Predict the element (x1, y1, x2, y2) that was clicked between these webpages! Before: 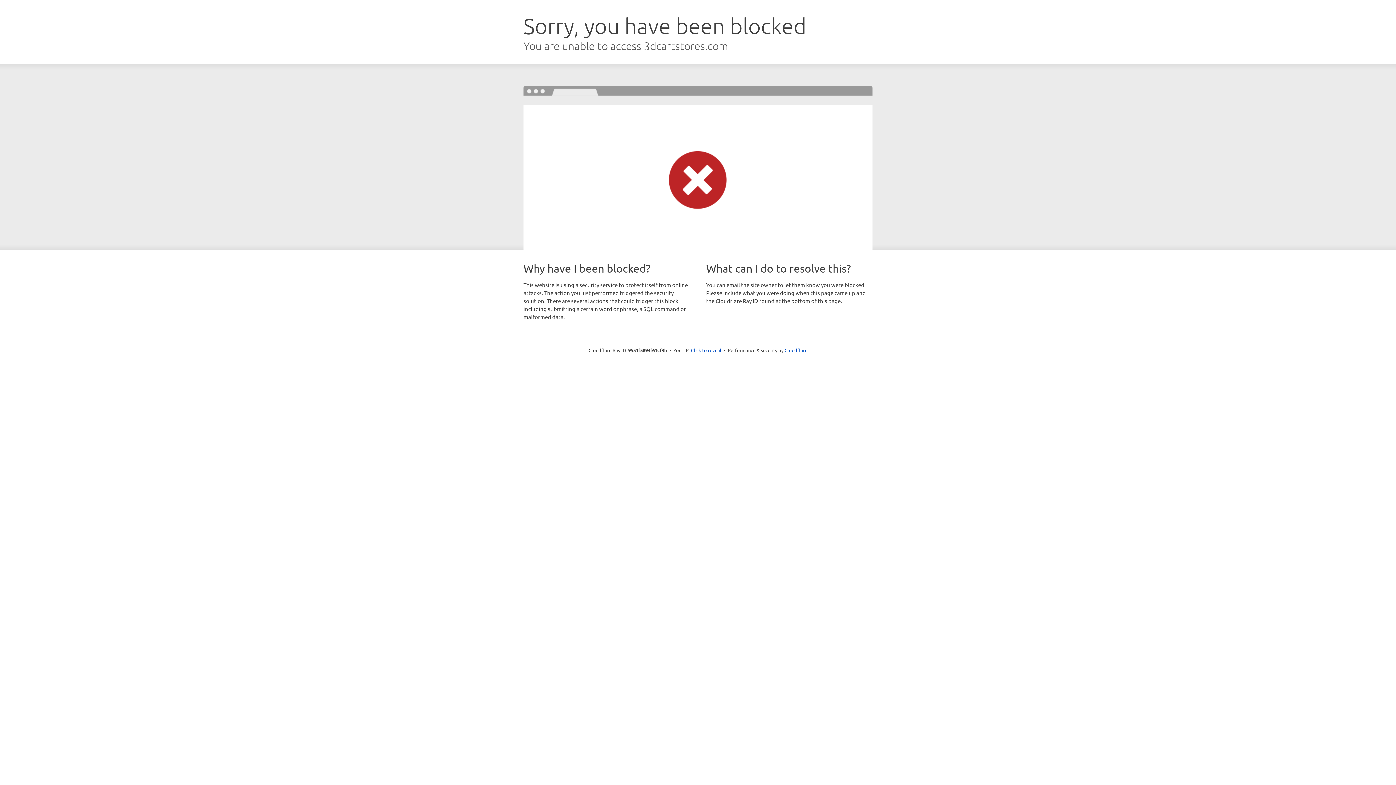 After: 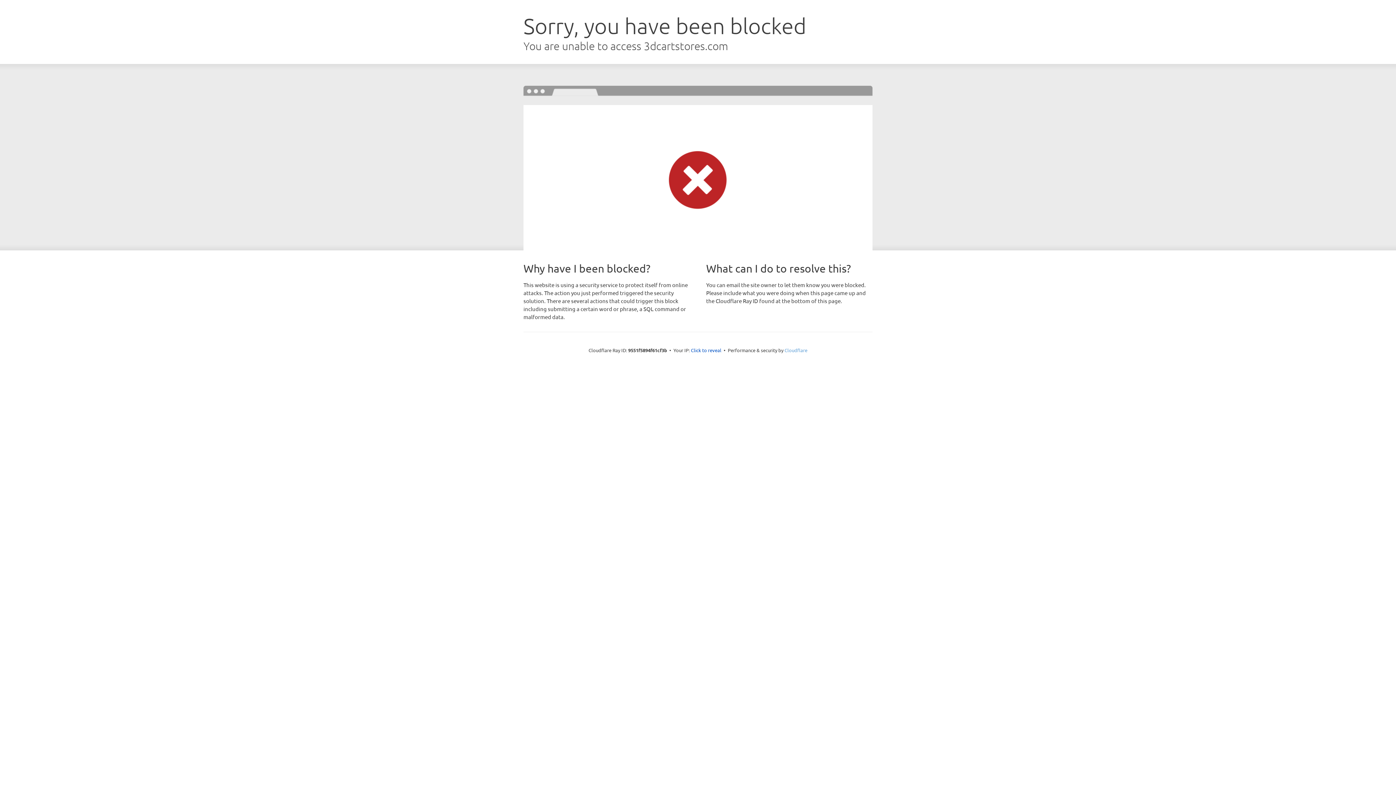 Action: bbox: (784, 347, 807, 353) label: Cloudflare